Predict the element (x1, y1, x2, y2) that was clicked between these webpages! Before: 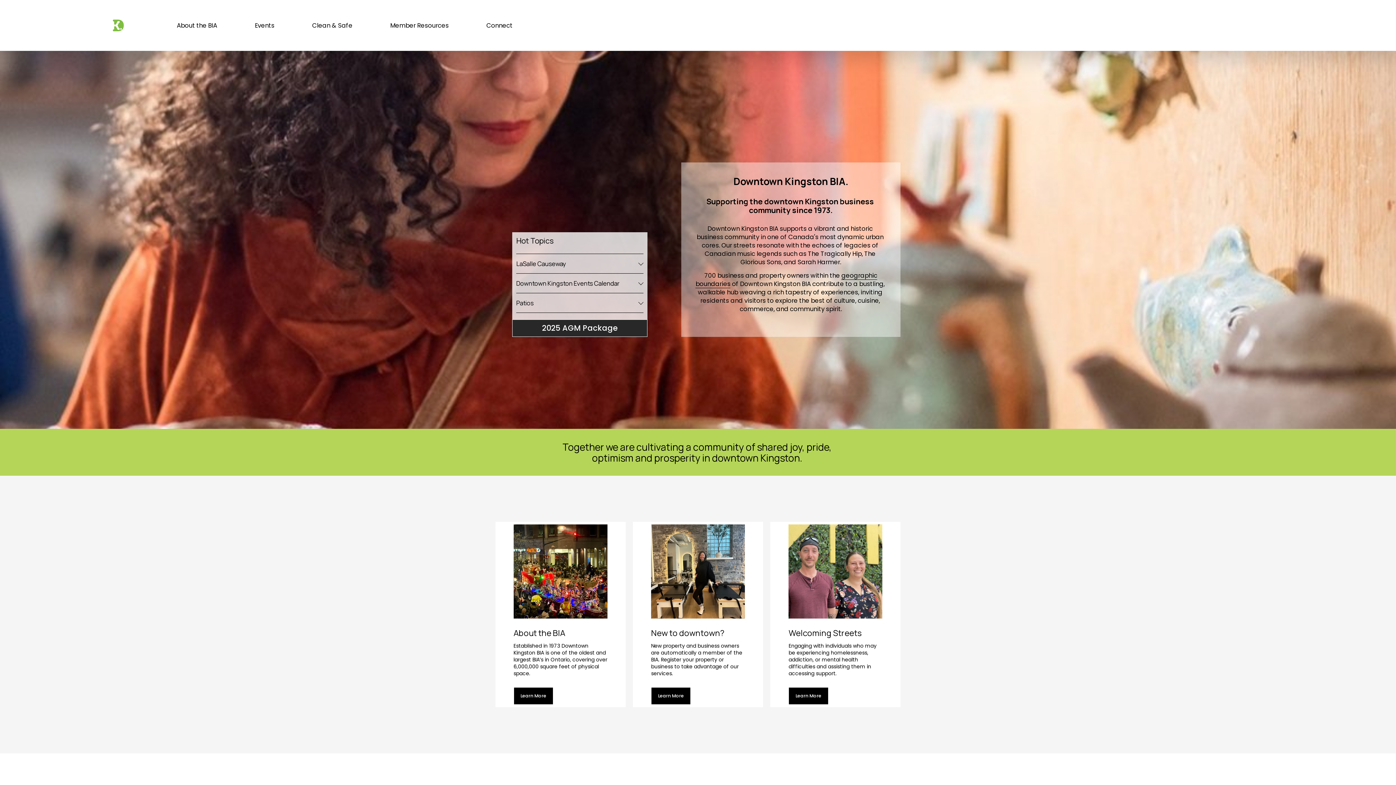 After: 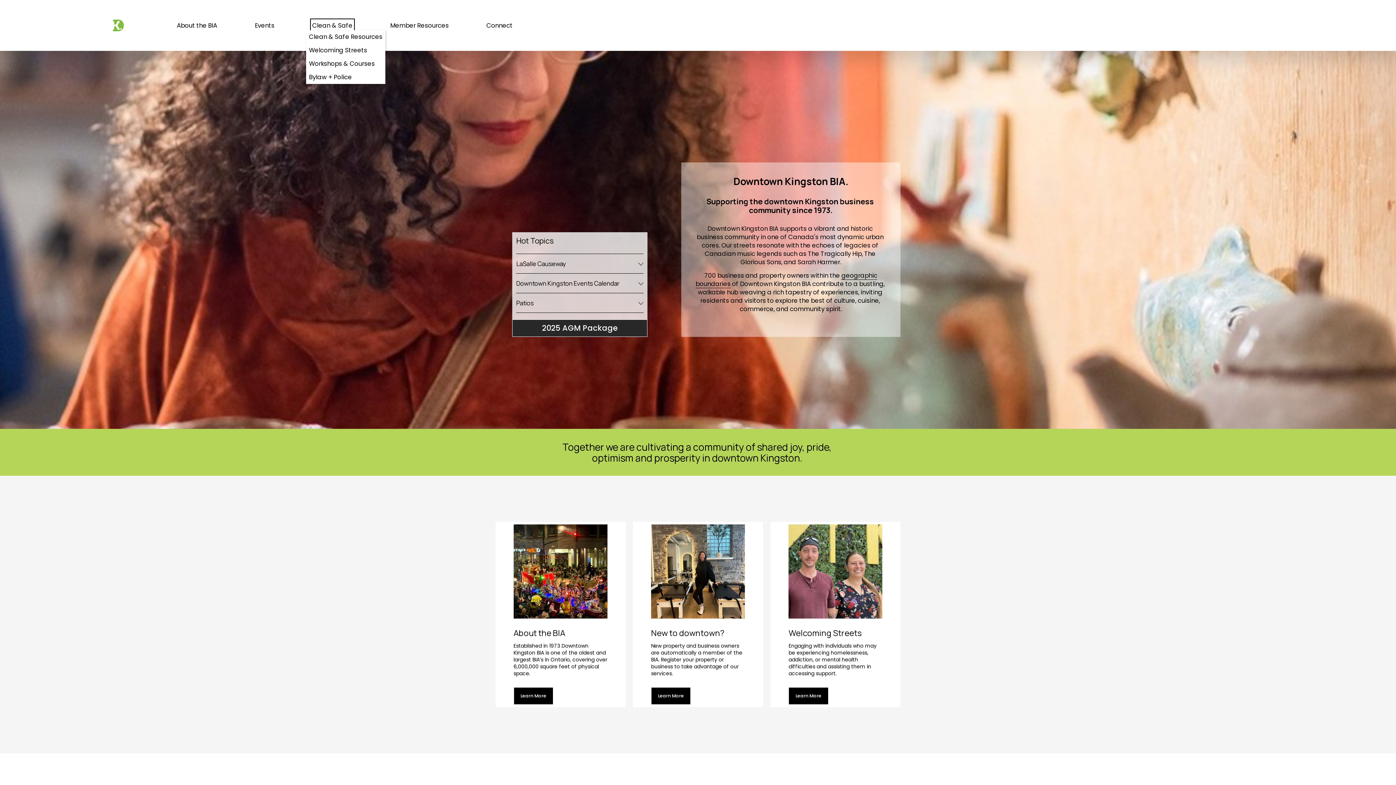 Action: bbox: (312, 20, 352, 30) label: folder dropdown